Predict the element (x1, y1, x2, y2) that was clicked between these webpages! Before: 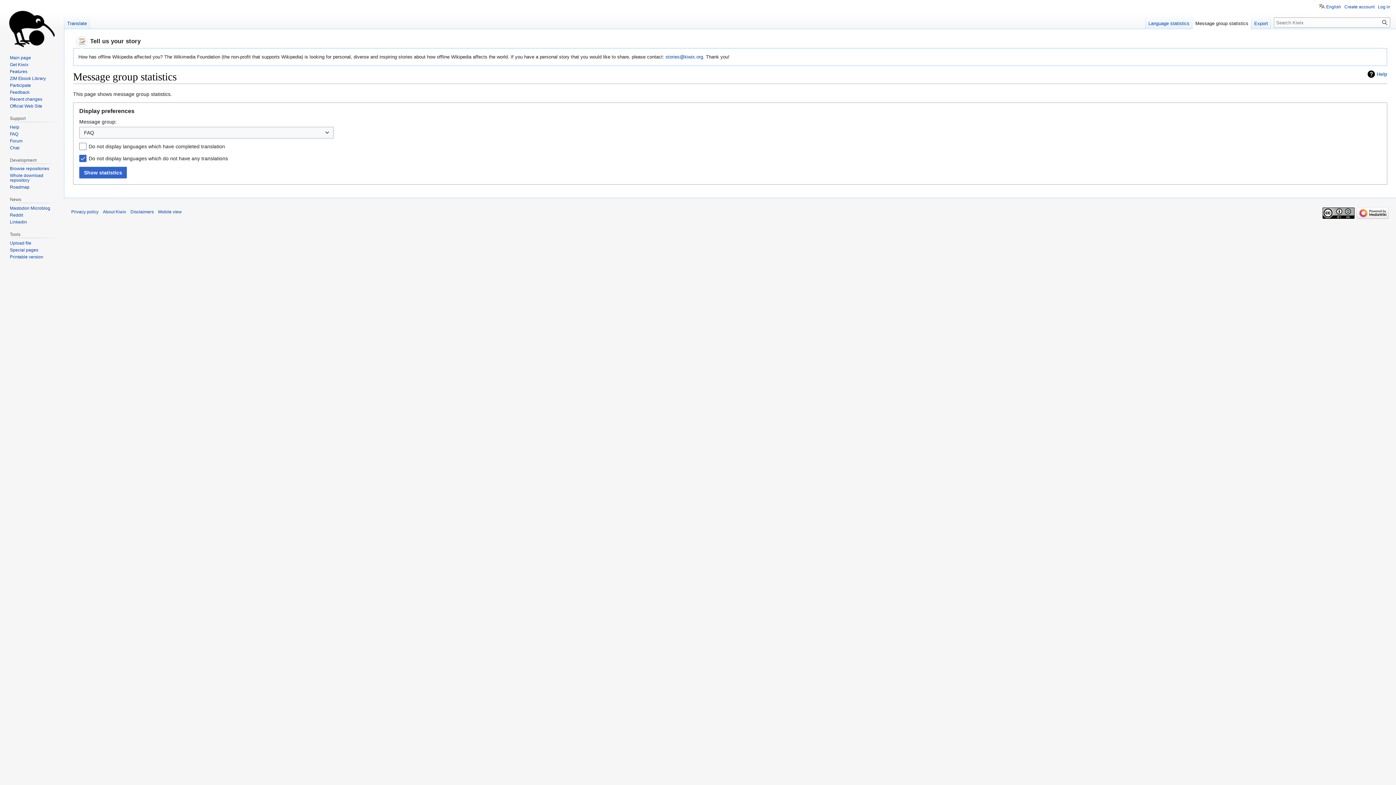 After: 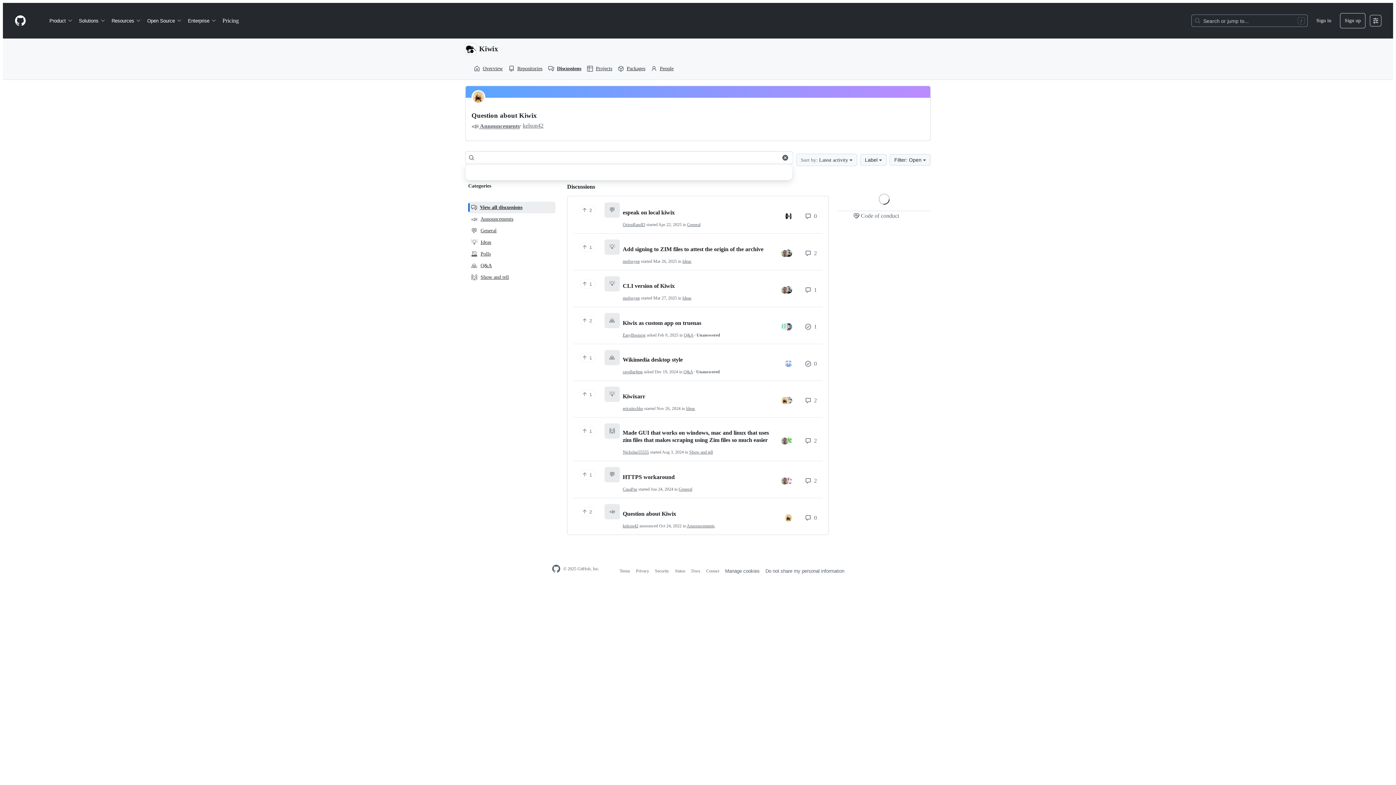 Action: label: Forum bbox: (9, 138, 22, 143)